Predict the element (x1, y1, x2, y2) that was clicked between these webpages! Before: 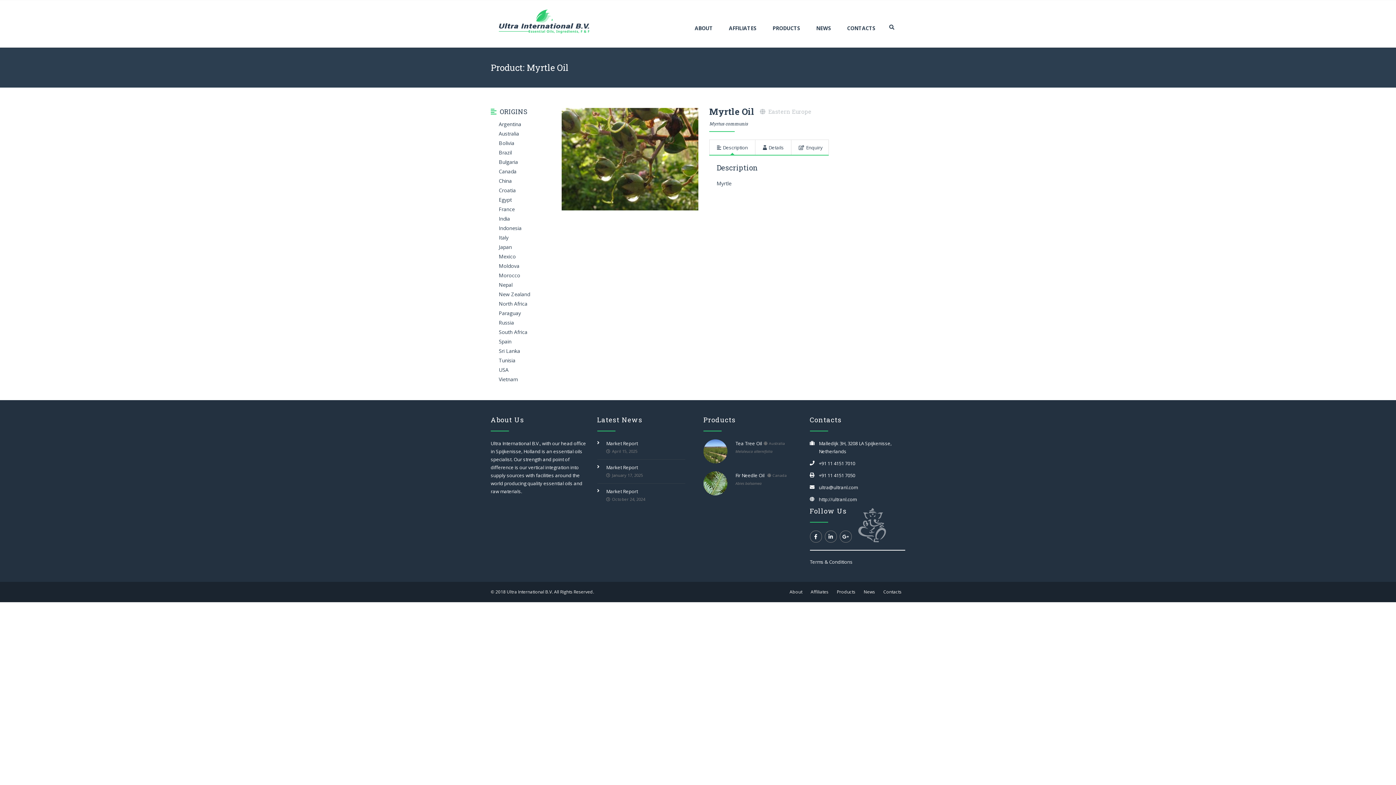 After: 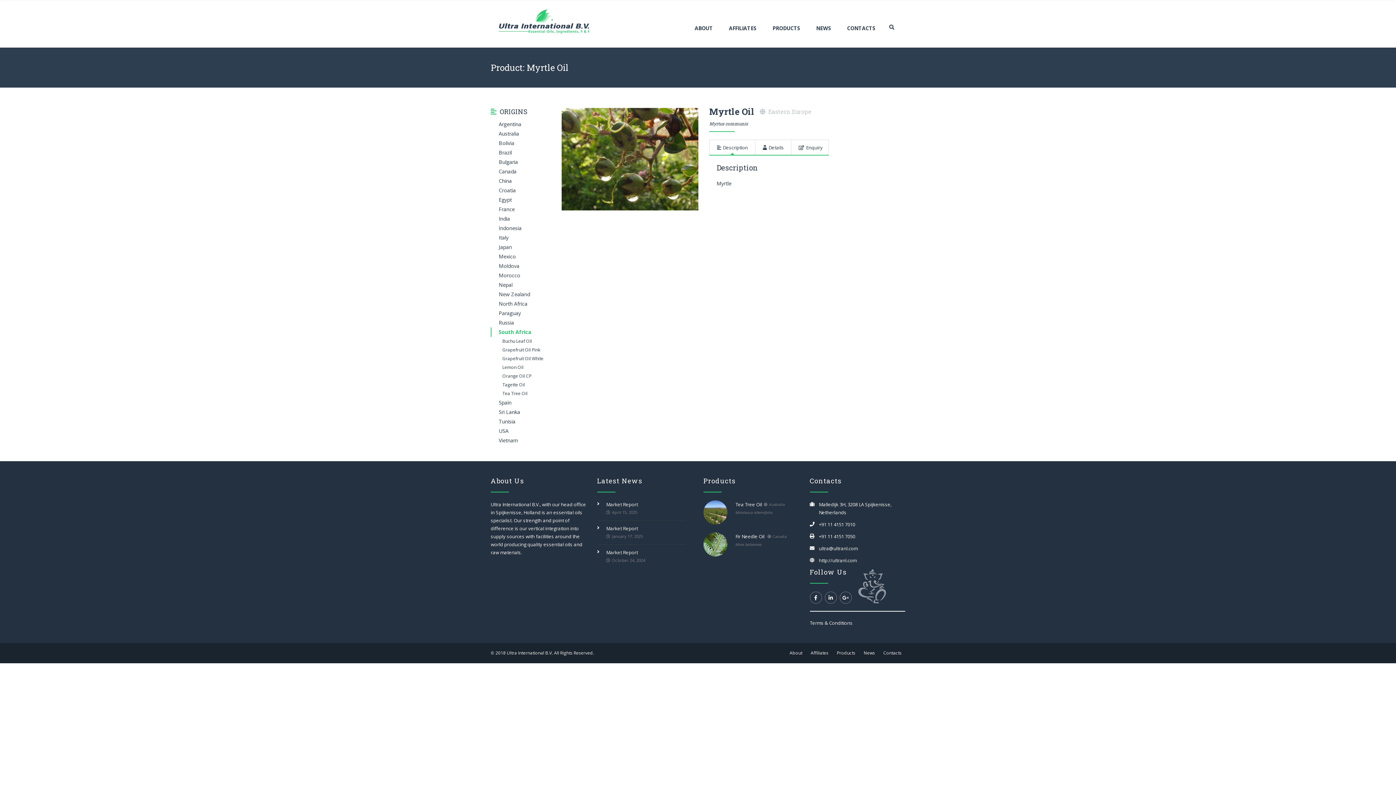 Action: label: South Africa bbox: (490, 327, 550, 337)